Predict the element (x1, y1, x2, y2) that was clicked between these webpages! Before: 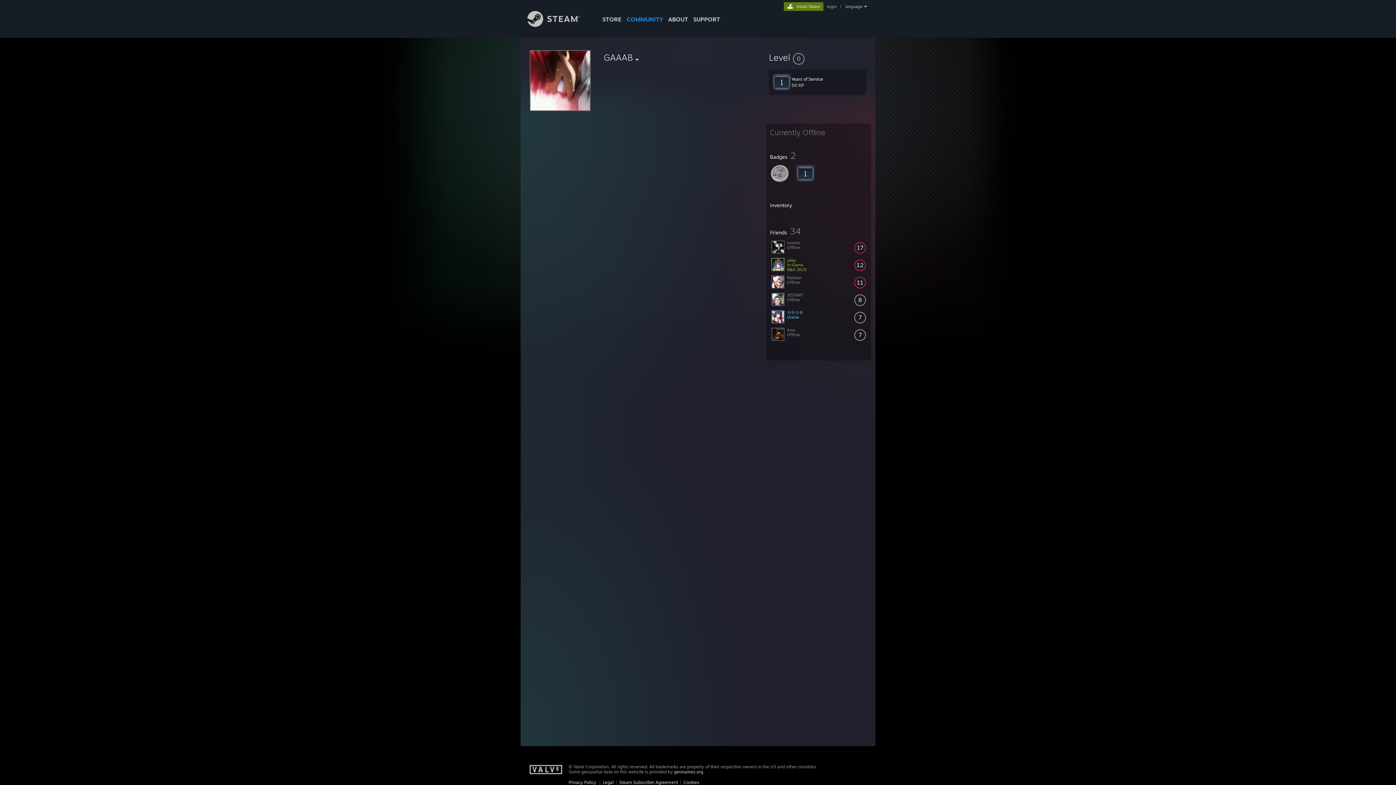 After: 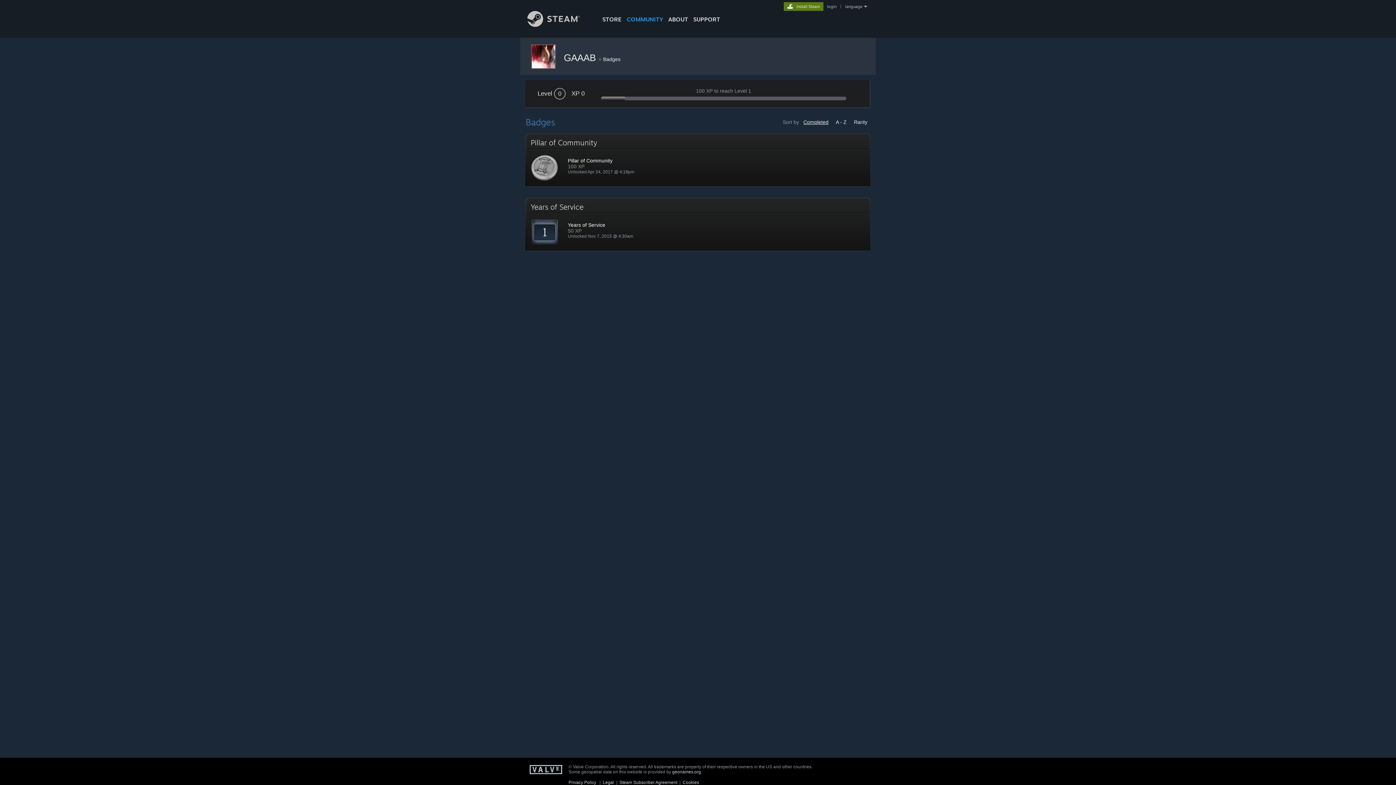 Action: label: Badges  2 bbox: (770, 153, 796, 160)